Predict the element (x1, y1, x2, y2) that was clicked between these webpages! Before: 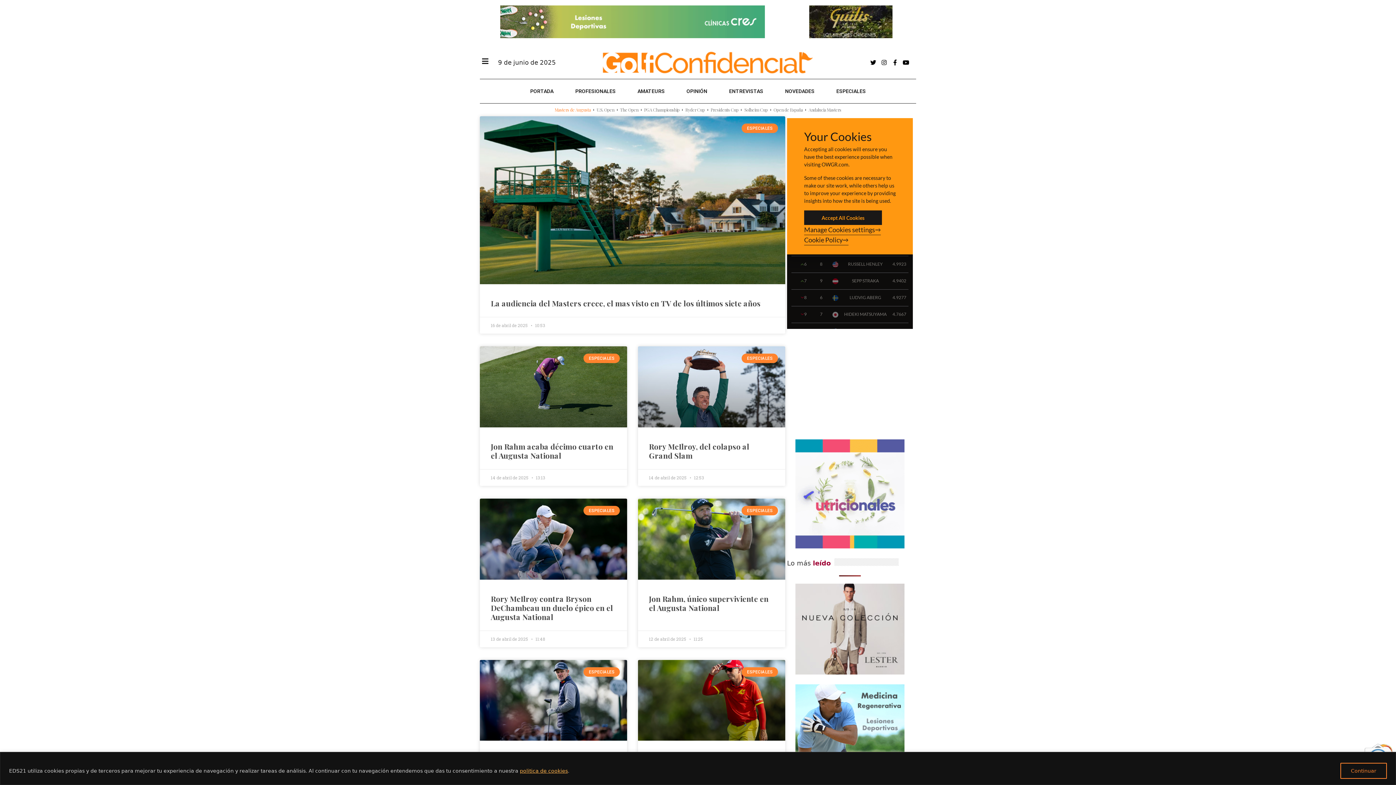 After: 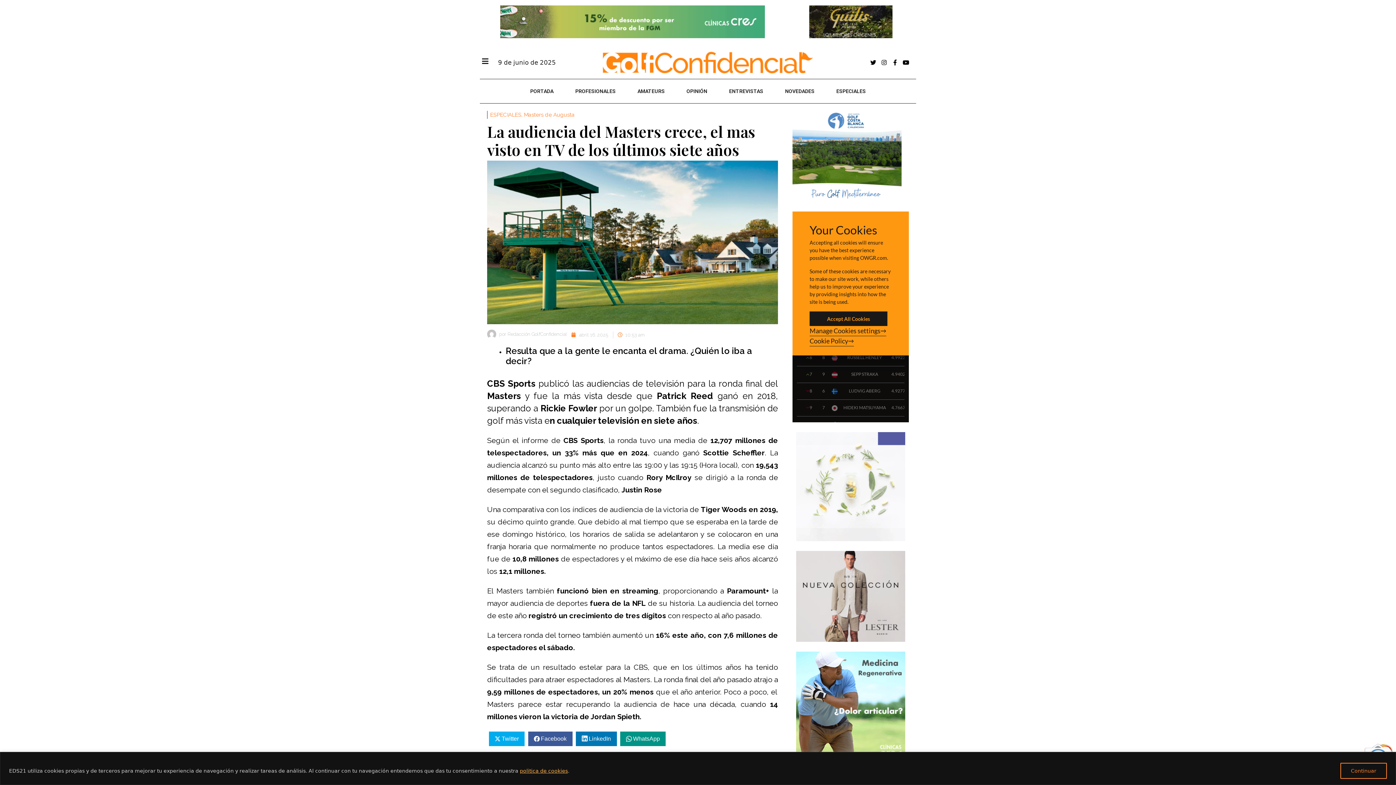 Action: label: La audiencia del Masters crece, el mas visto en TV de los últimos siete años bbox: (490, 298, 760, 308)